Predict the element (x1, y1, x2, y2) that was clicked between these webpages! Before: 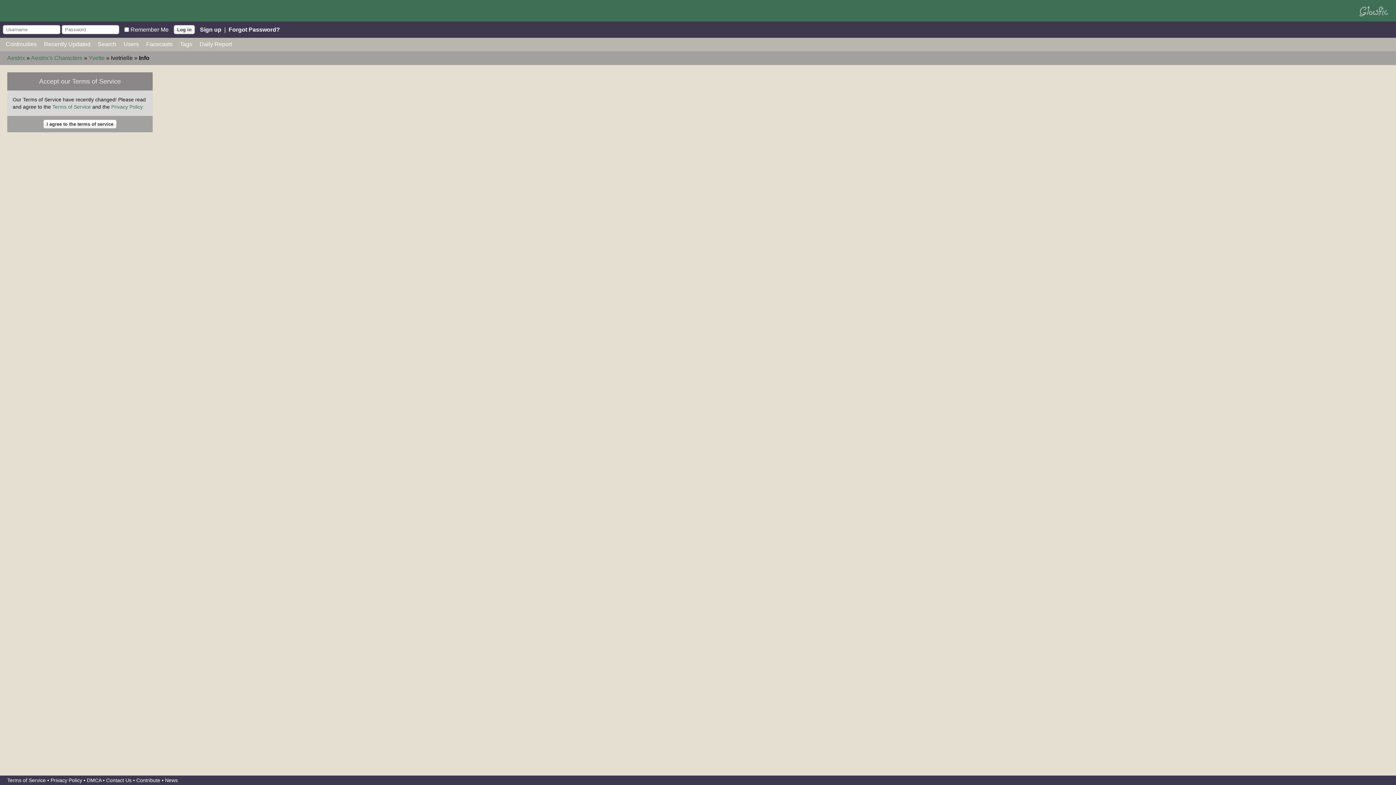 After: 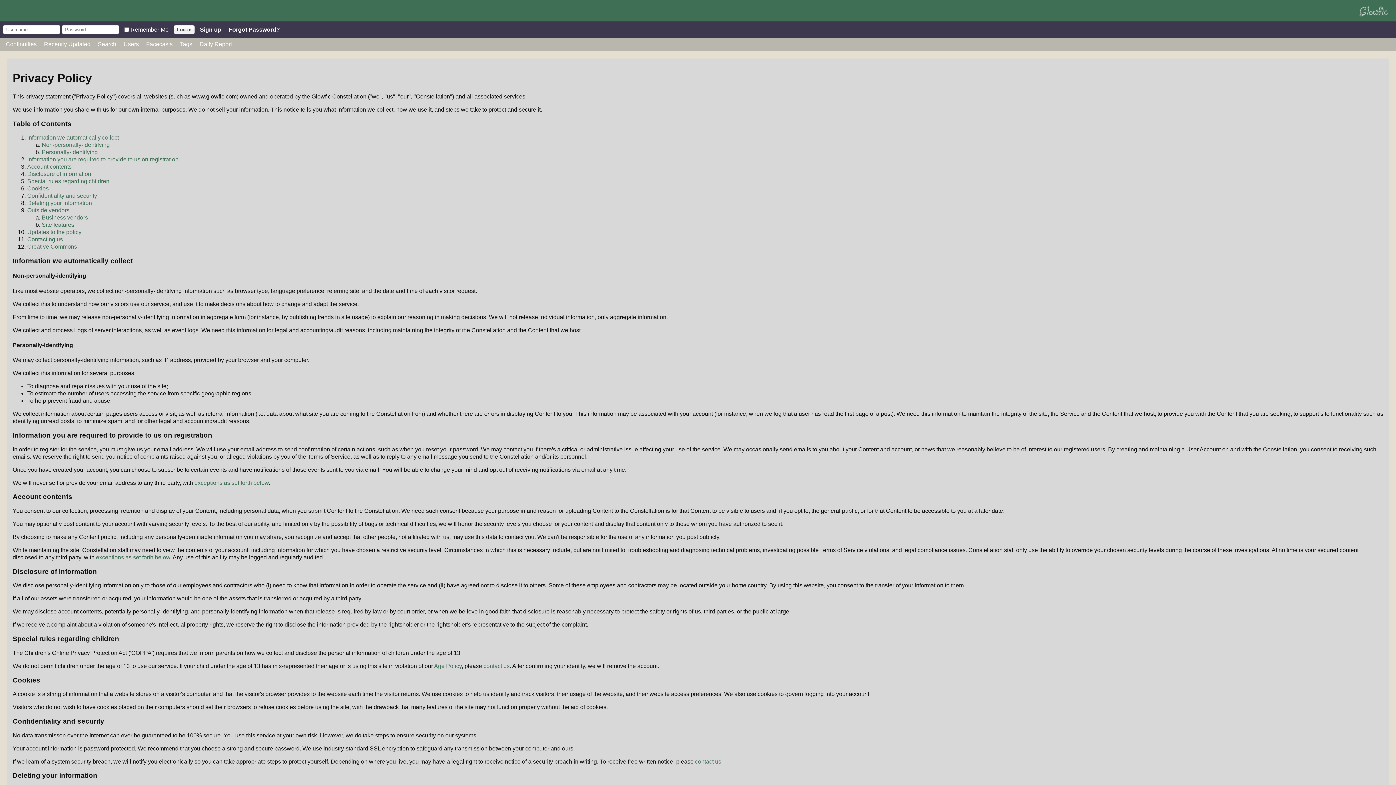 Action: bbox: (111, 103, 142, 109) label: Privacy Policy